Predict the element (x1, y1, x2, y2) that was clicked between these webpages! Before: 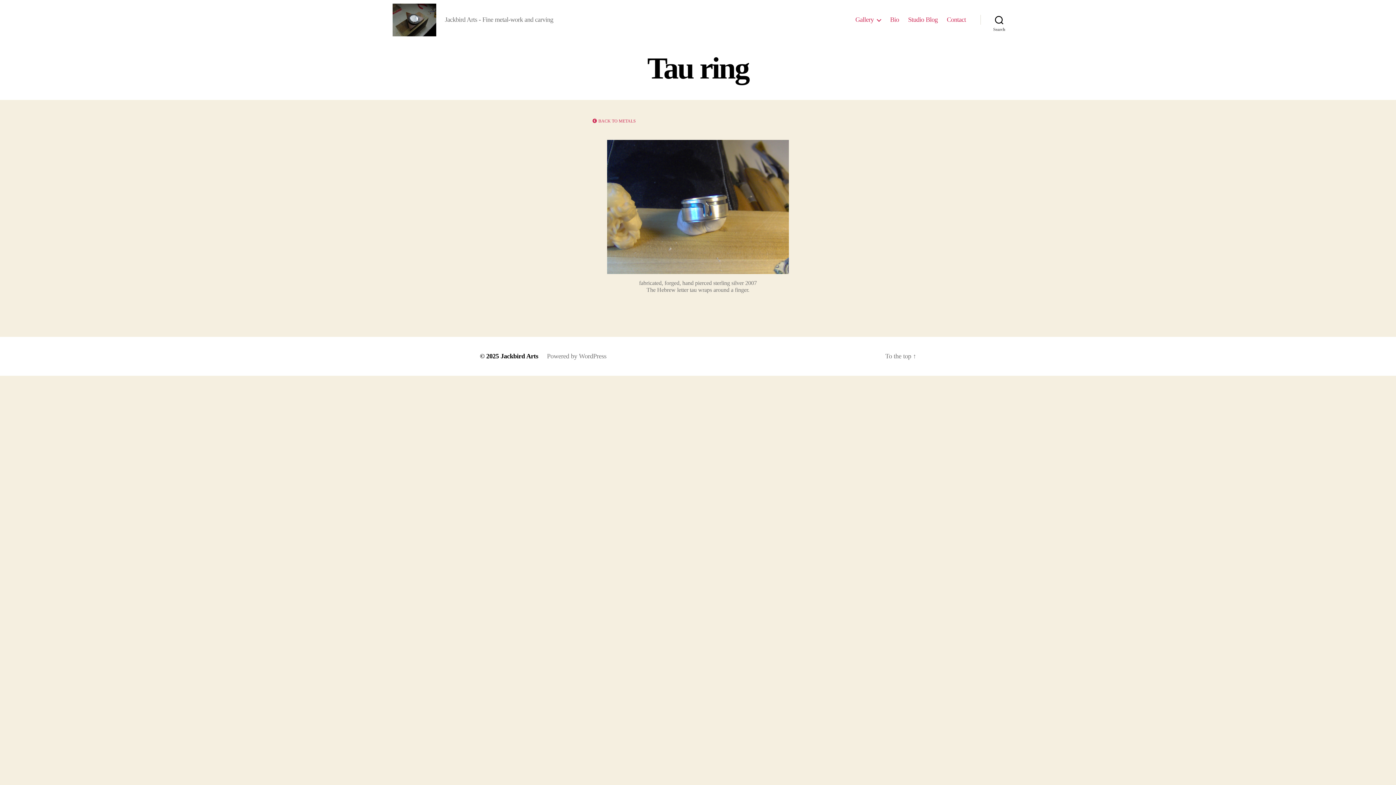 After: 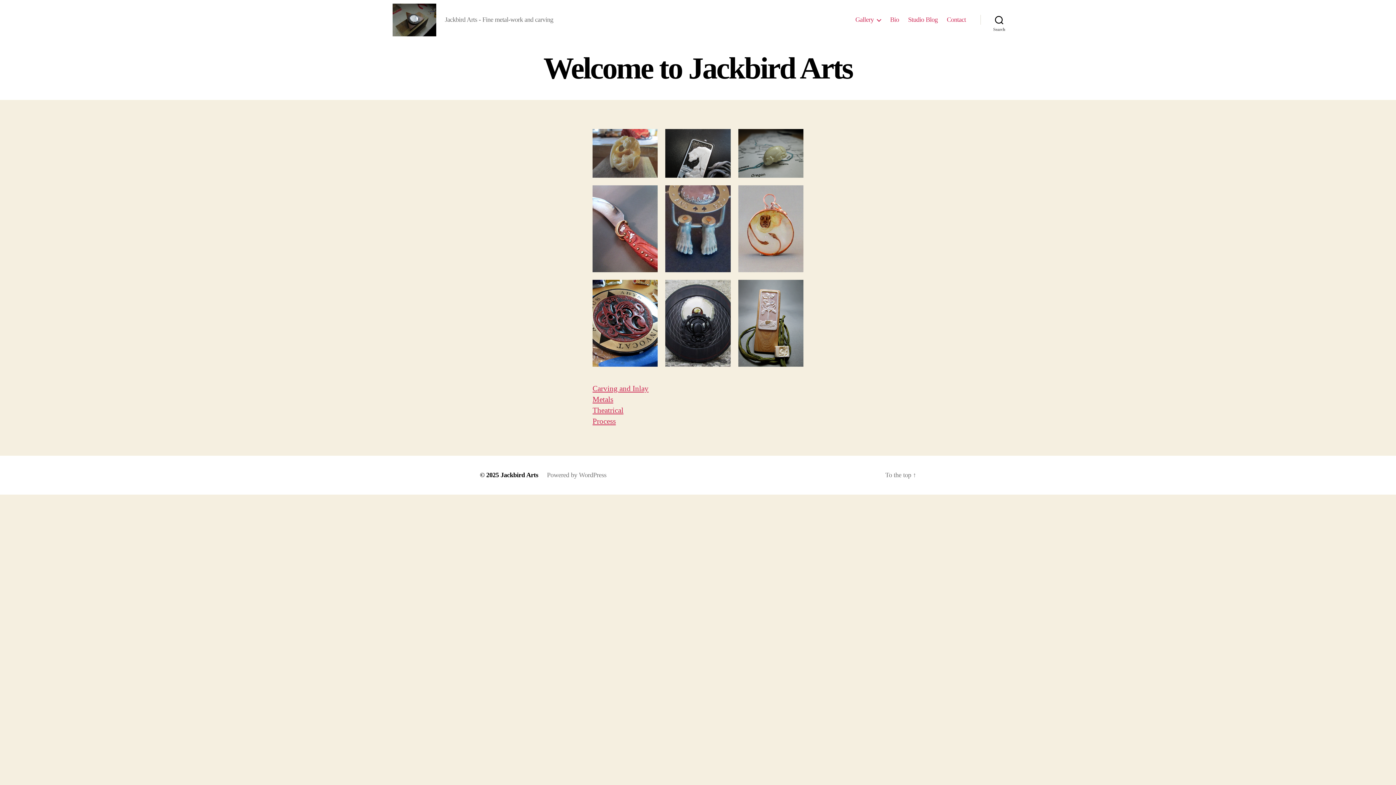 Action: label: Jackbird Arts bbox: (500, 352, 538, 359)